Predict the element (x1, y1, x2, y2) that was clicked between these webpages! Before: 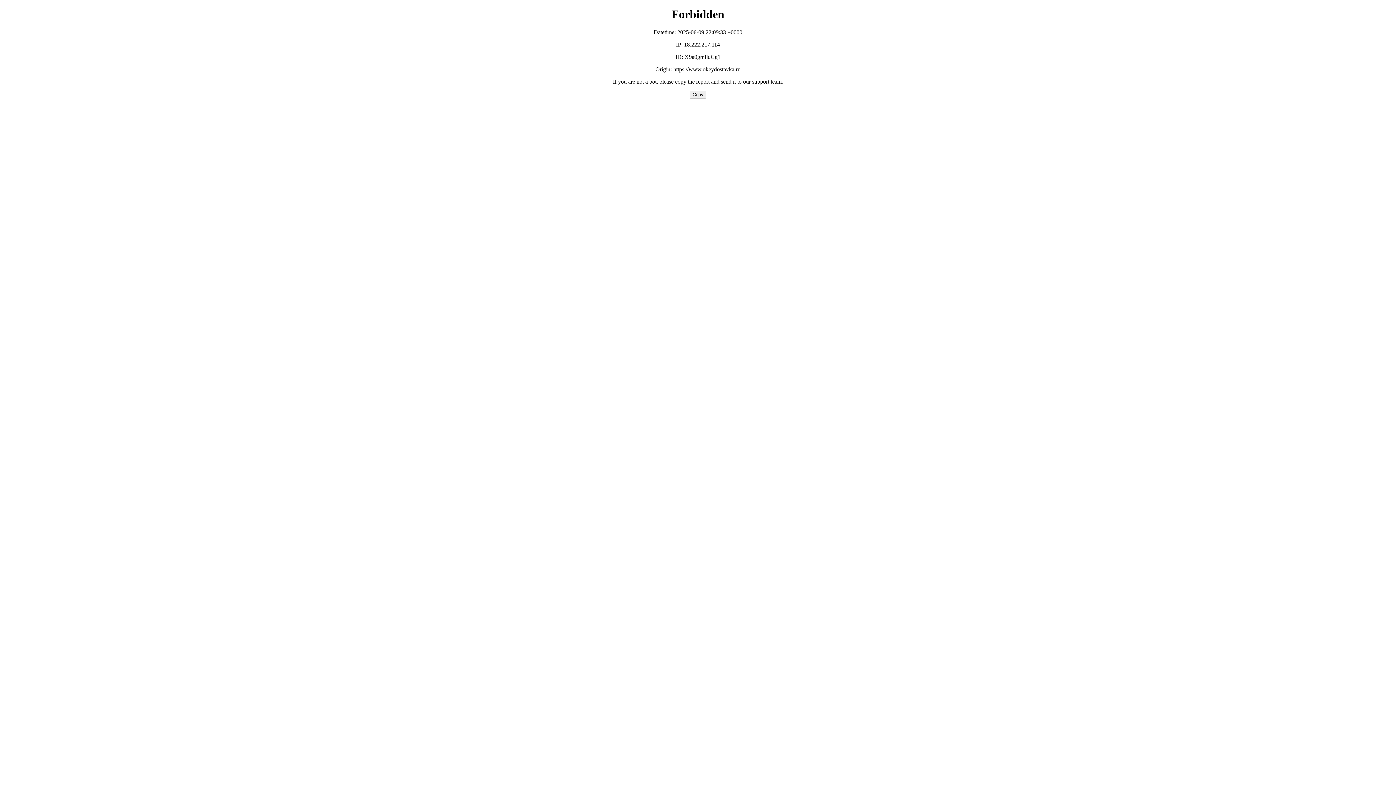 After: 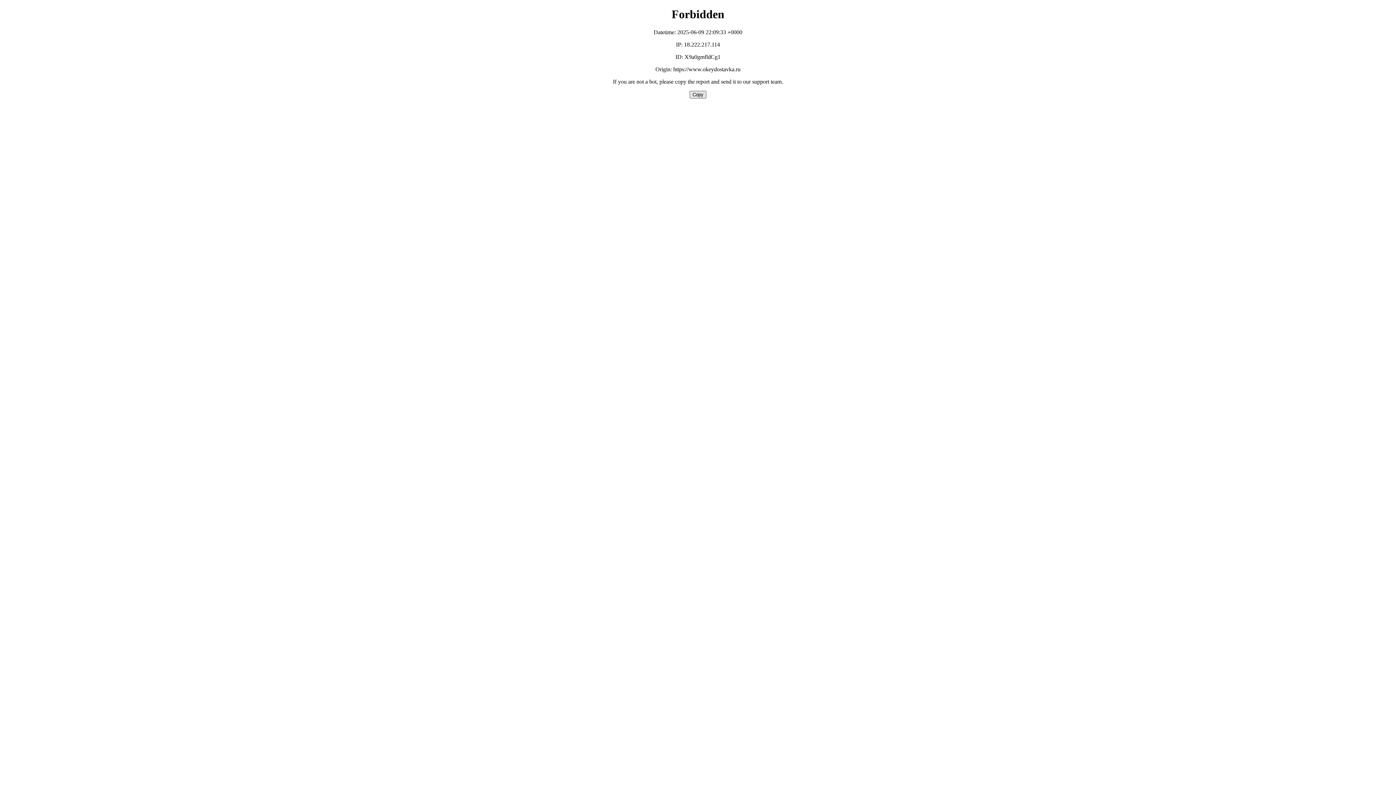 Action: label: Copy bbox: (689, 90, 706, 98)